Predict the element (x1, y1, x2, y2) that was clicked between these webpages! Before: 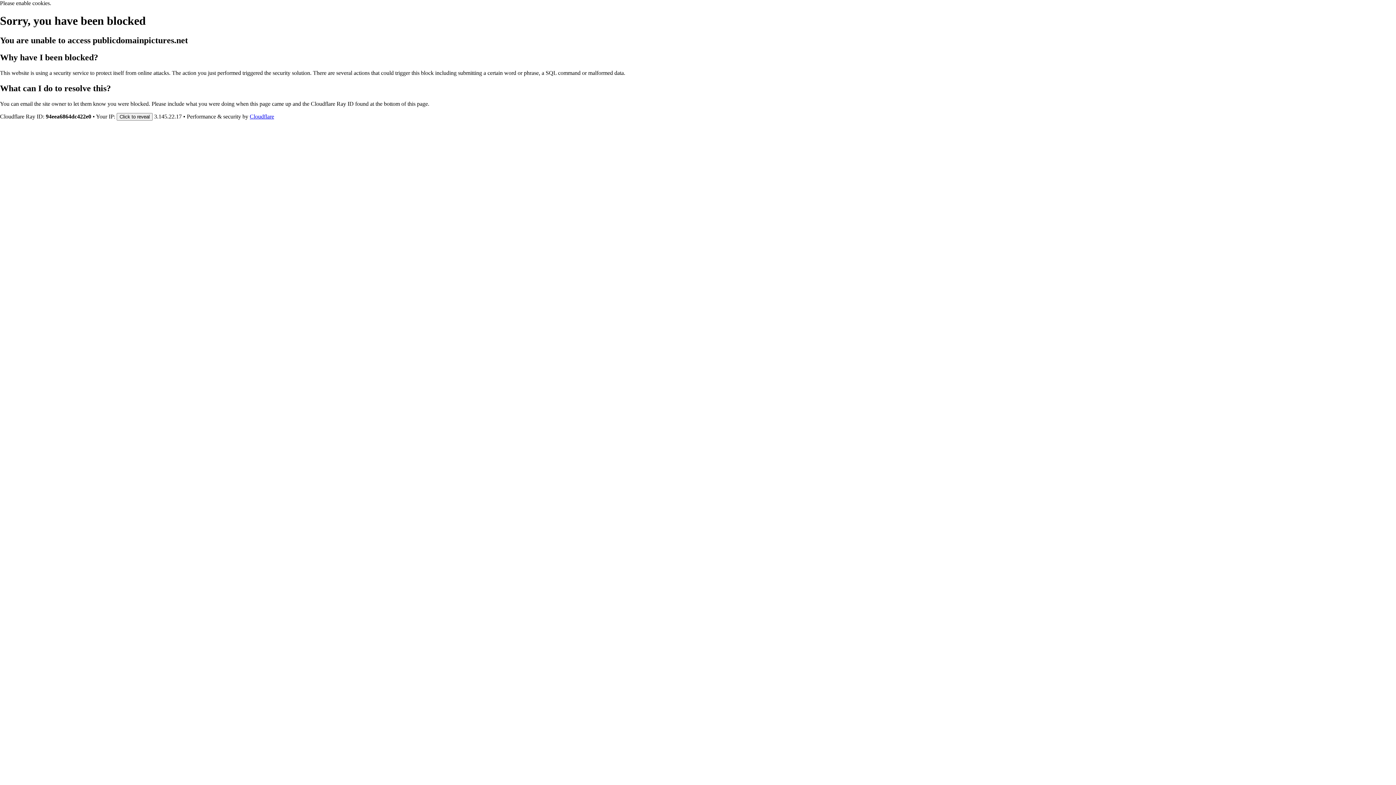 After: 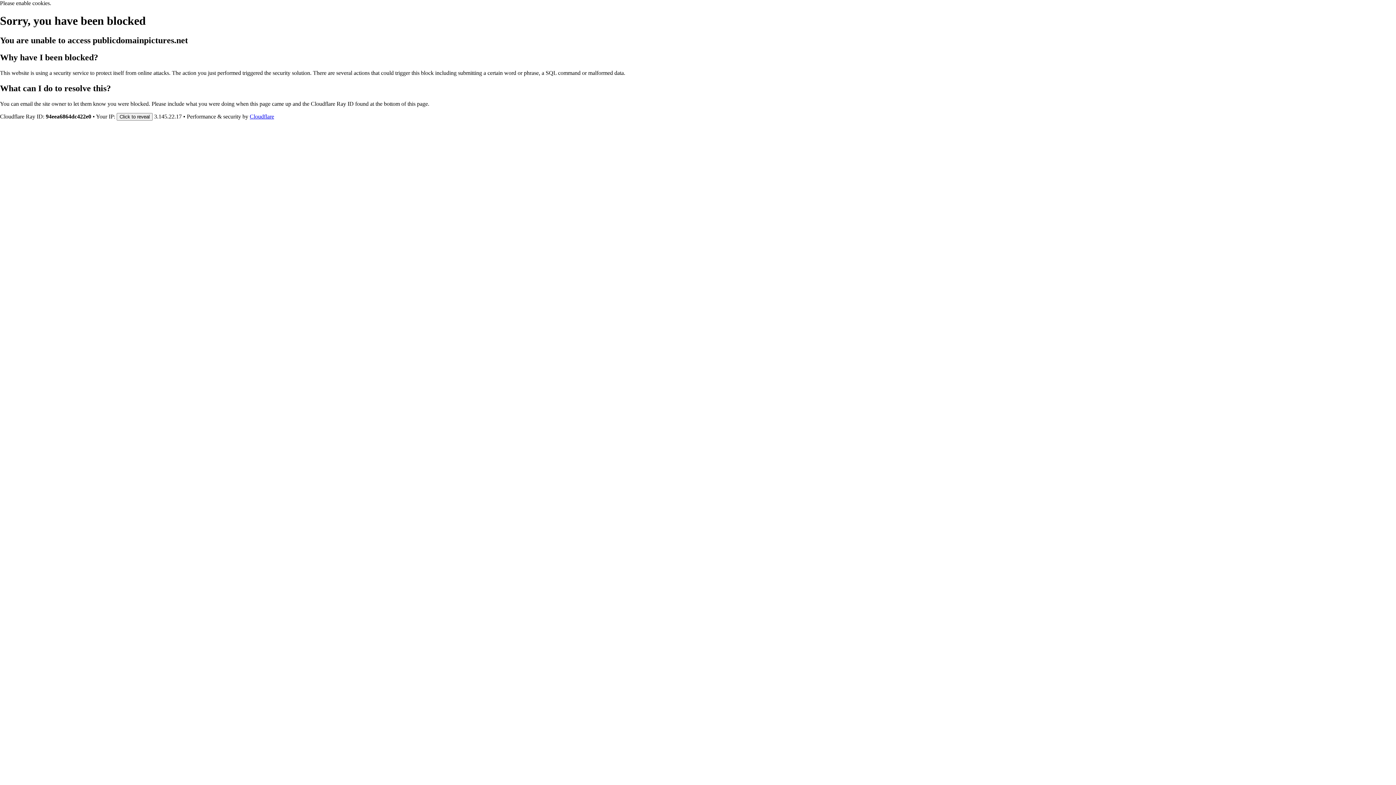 Action: bbox: (249, 113, 274, 119) label: Cloudflare